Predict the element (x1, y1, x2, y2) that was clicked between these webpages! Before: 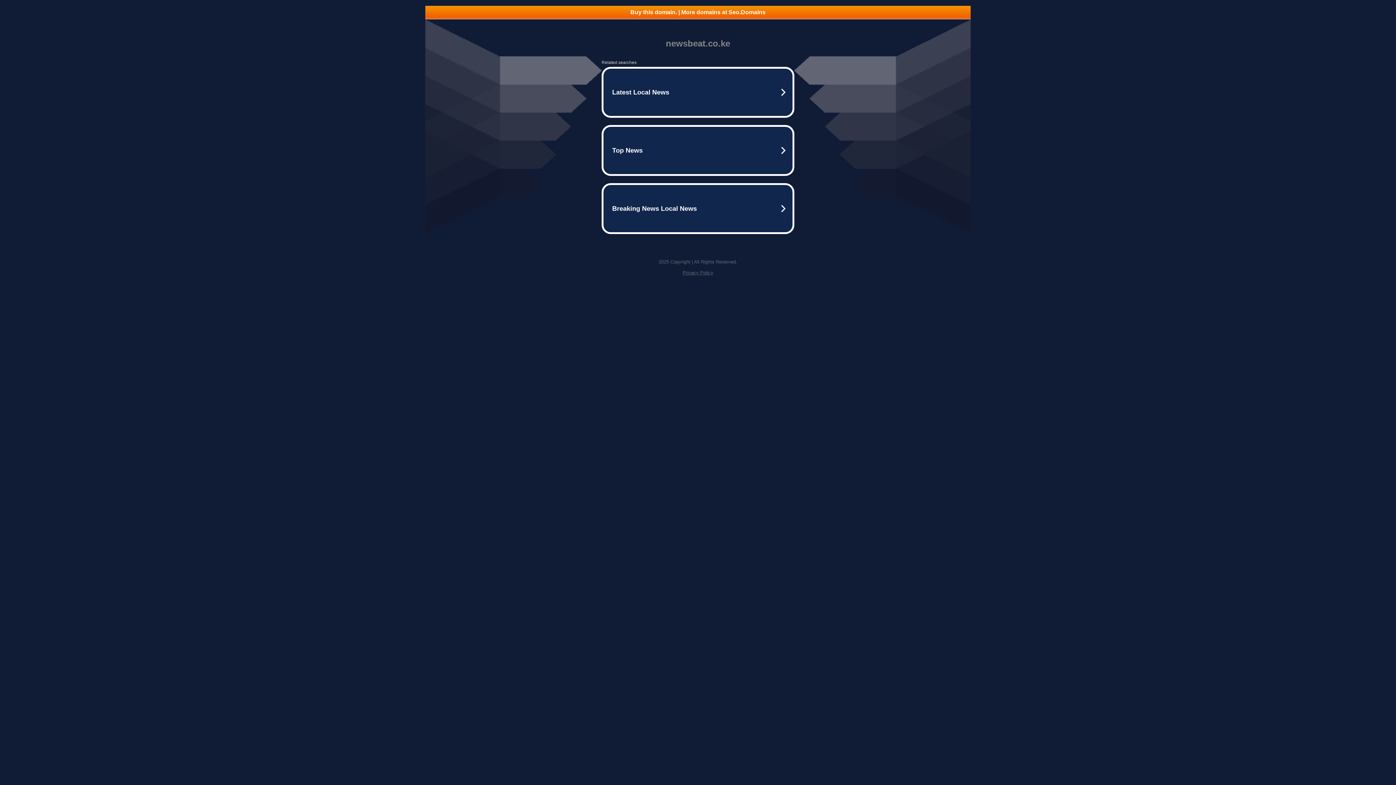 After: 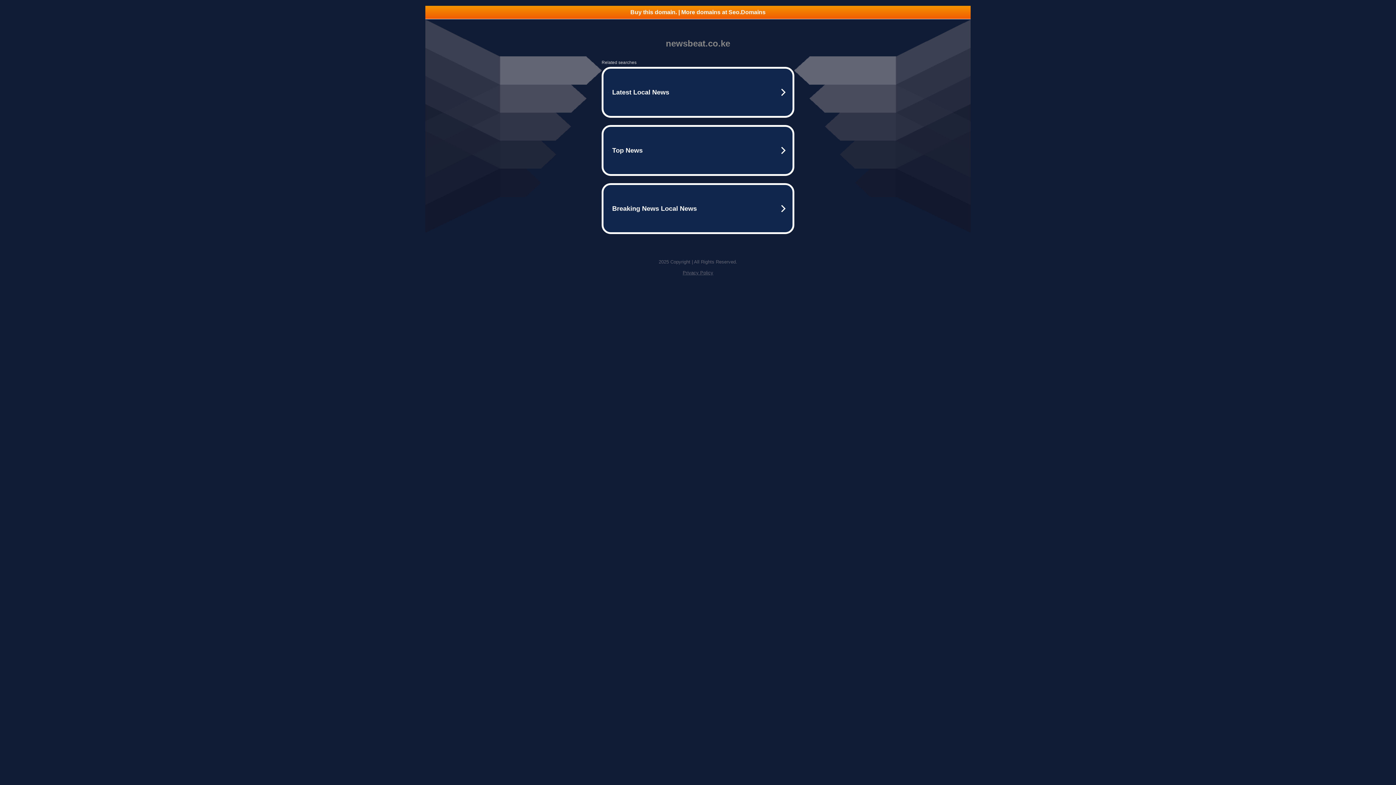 Action: label: Buy this domain. | More domains at Seo.Domains bbox: (425, 5, 970, 18)